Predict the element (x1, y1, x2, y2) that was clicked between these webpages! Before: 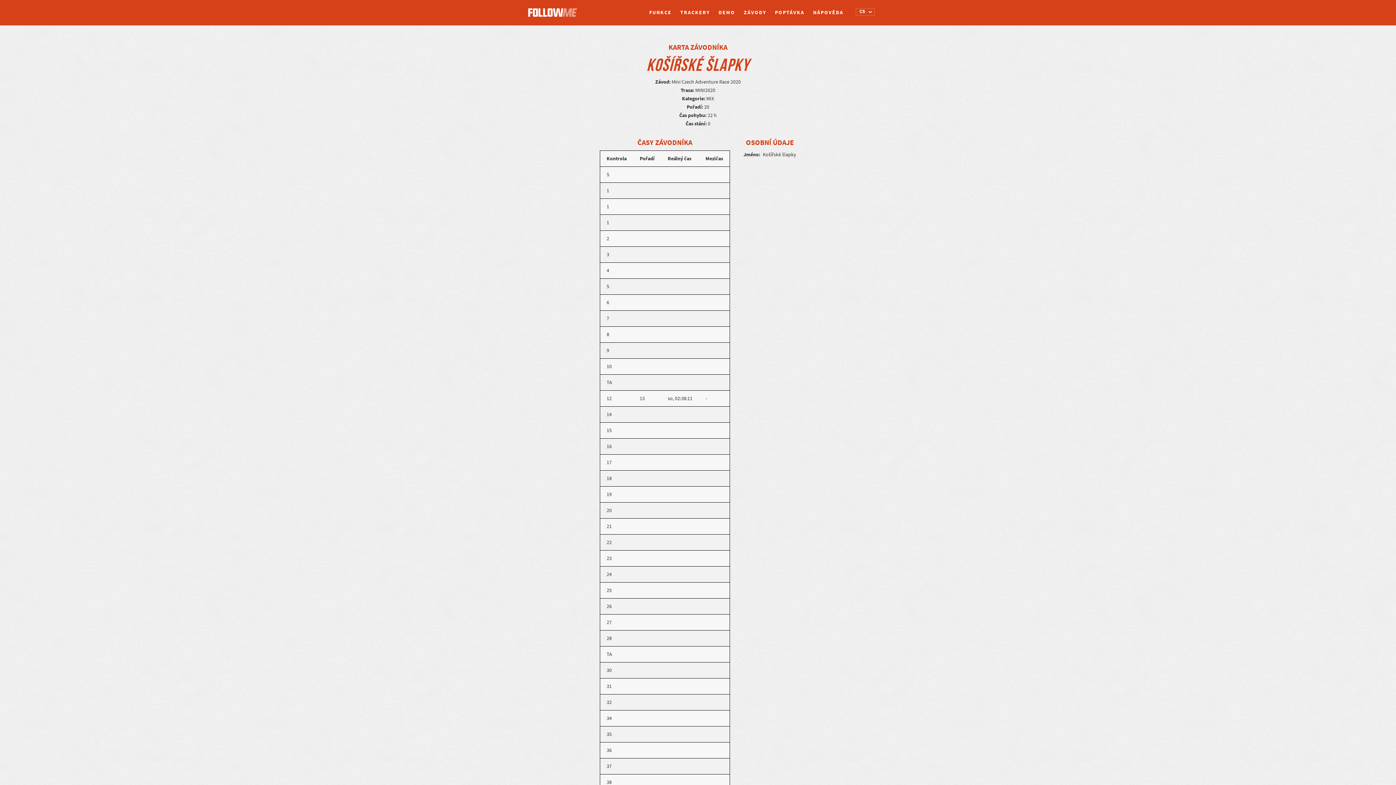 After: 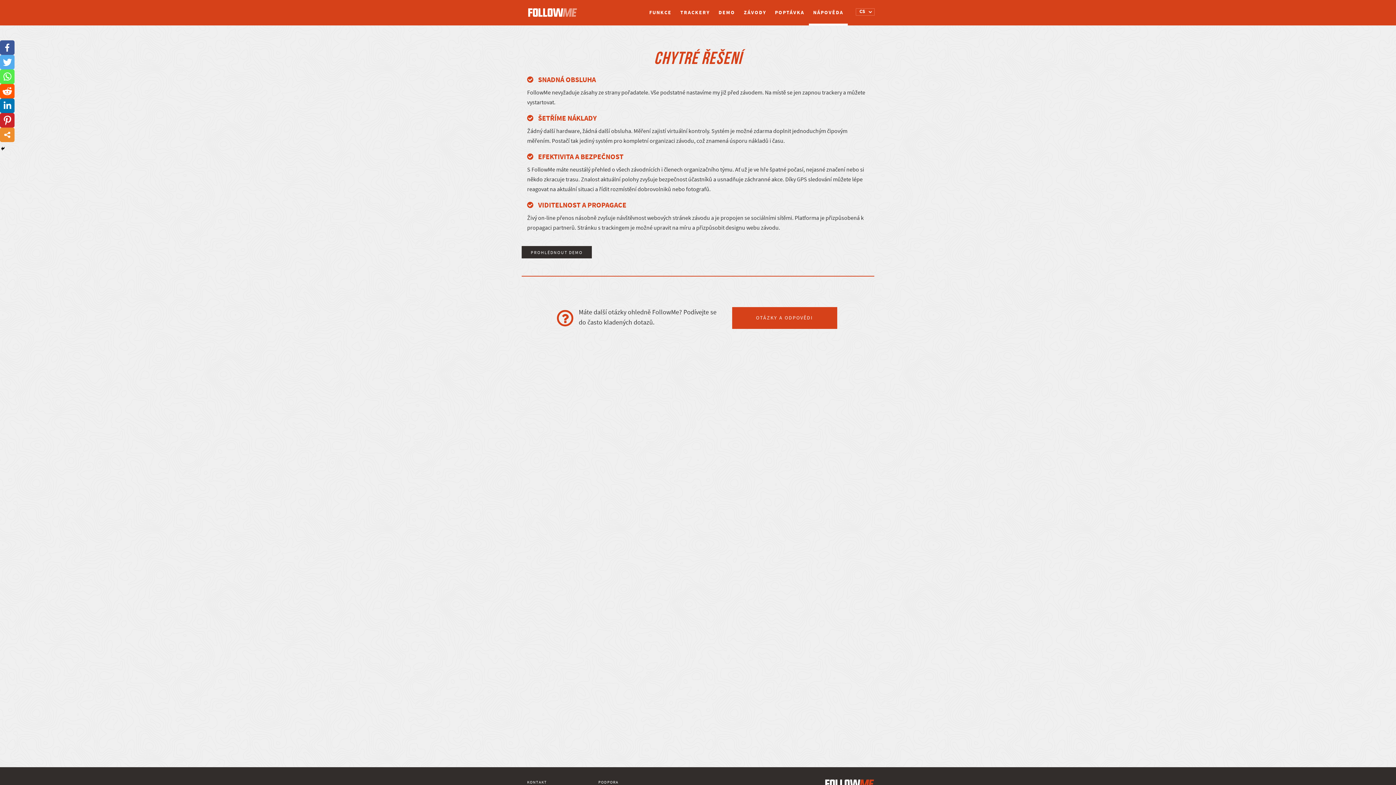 Action: label: NÁPOVĚDA bbox: (809, 5, 848, 20)